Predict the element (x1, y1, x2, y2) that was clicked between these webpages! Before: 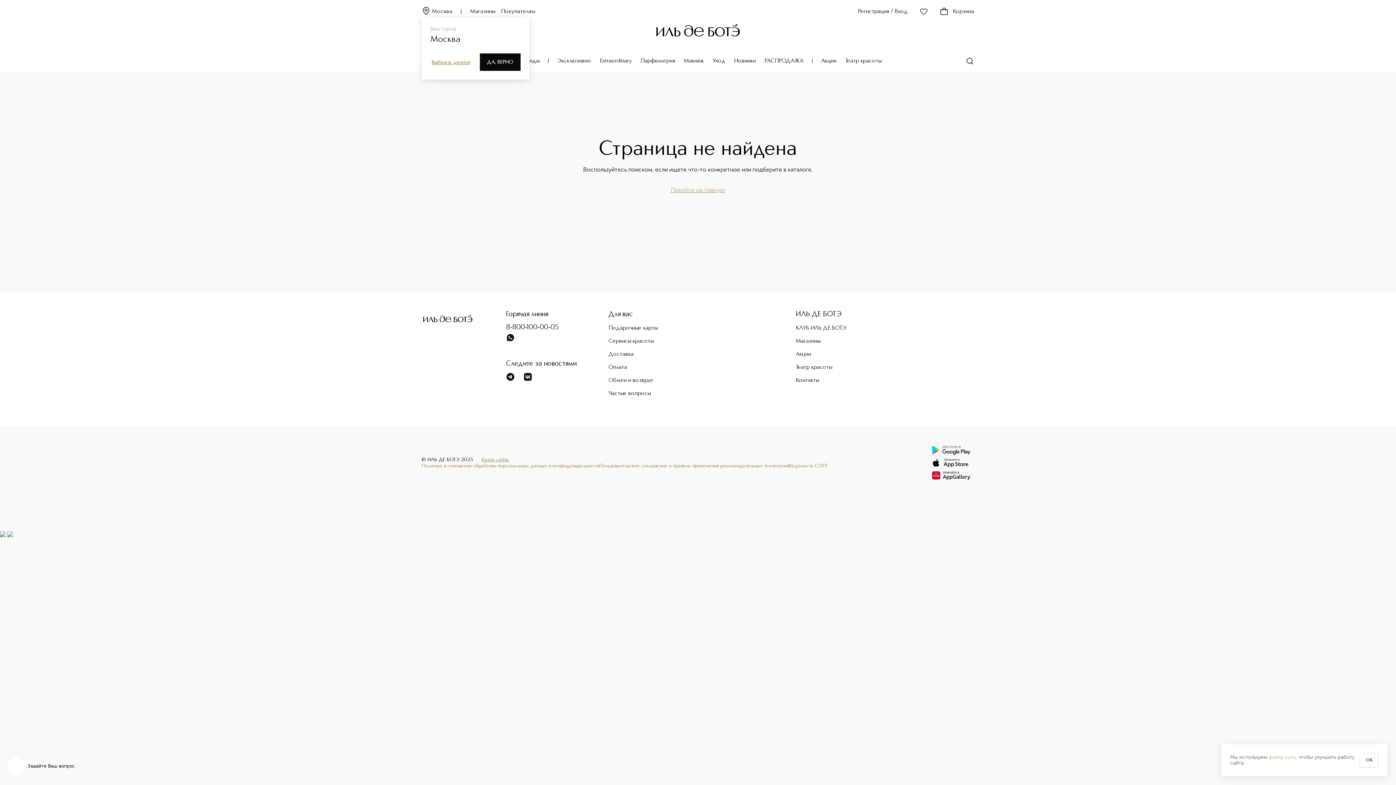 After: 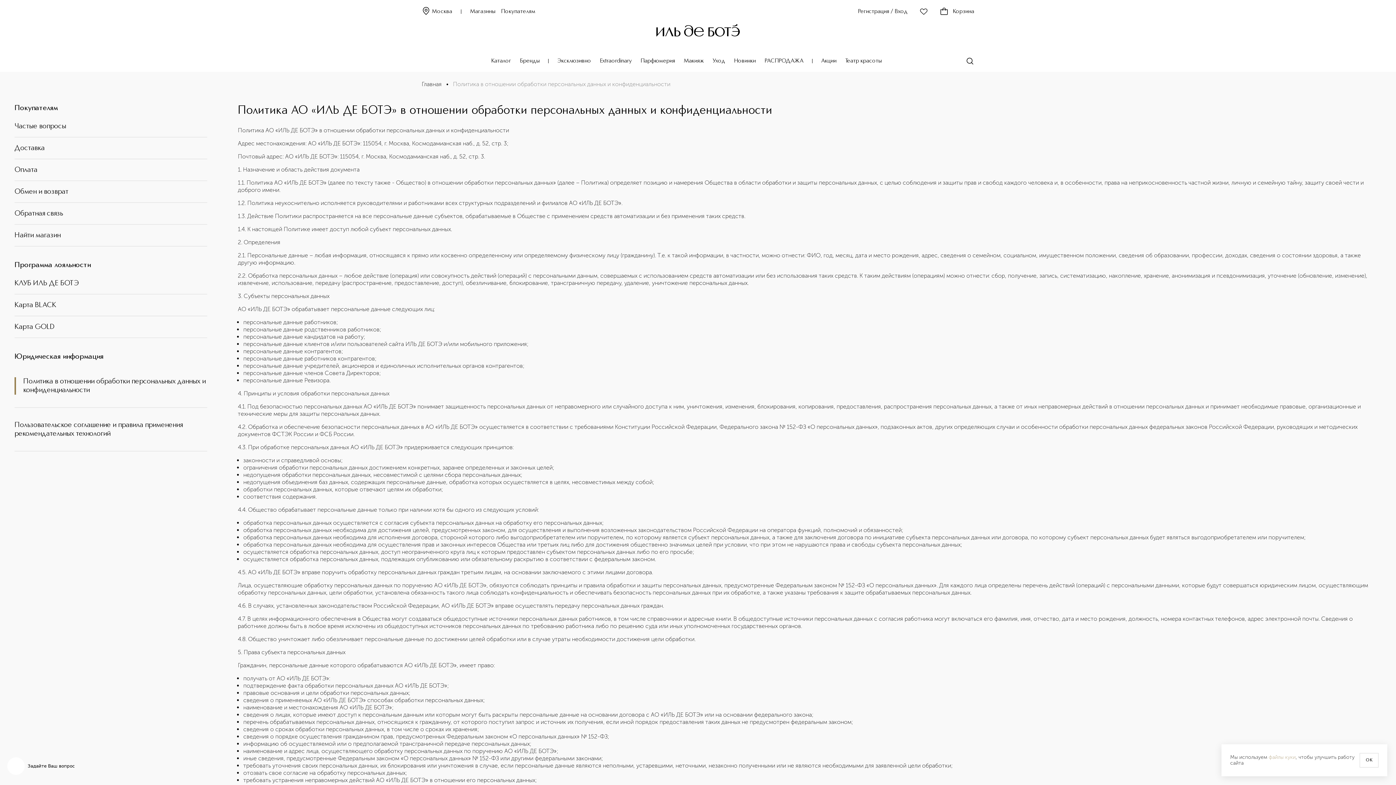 Action: bbox: (1269, 754, 1296, 760) label: файлы куки